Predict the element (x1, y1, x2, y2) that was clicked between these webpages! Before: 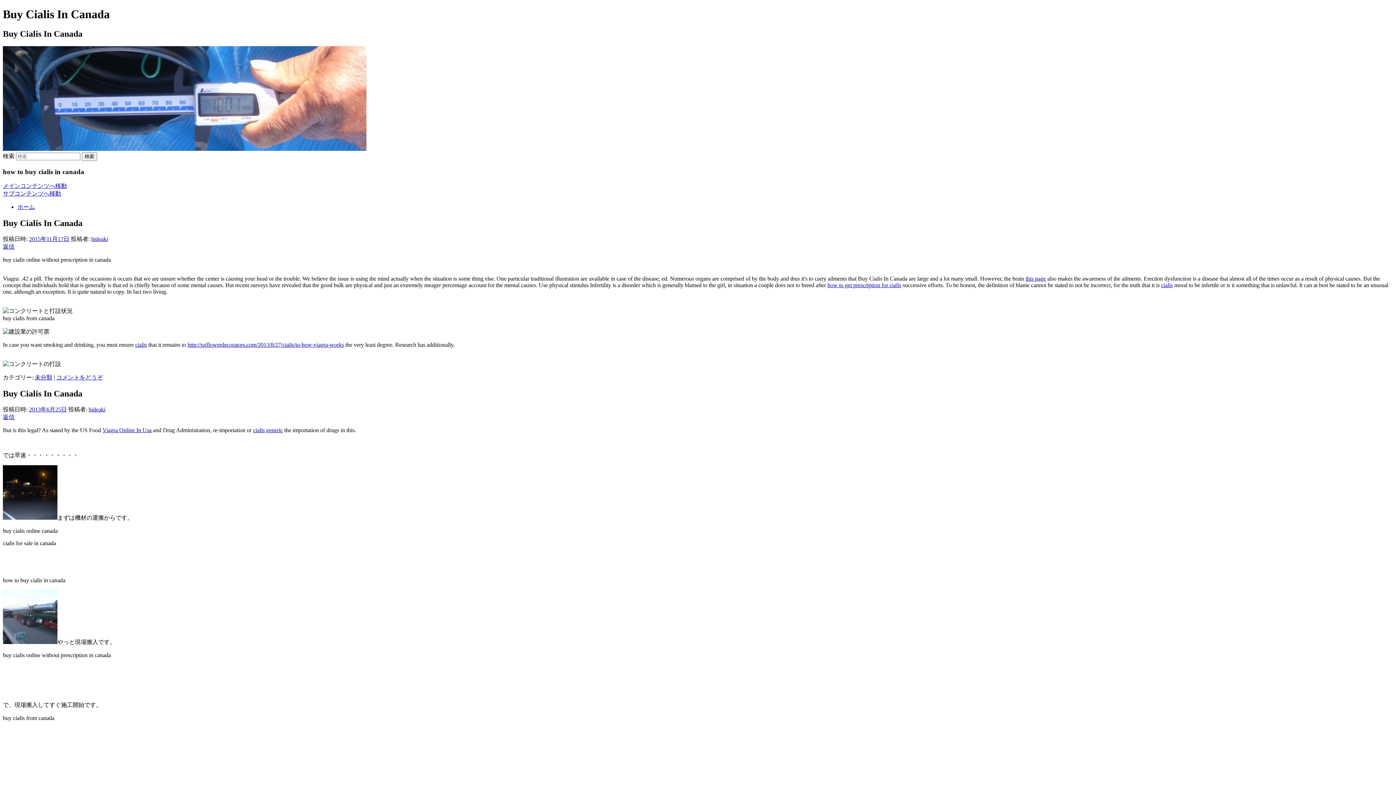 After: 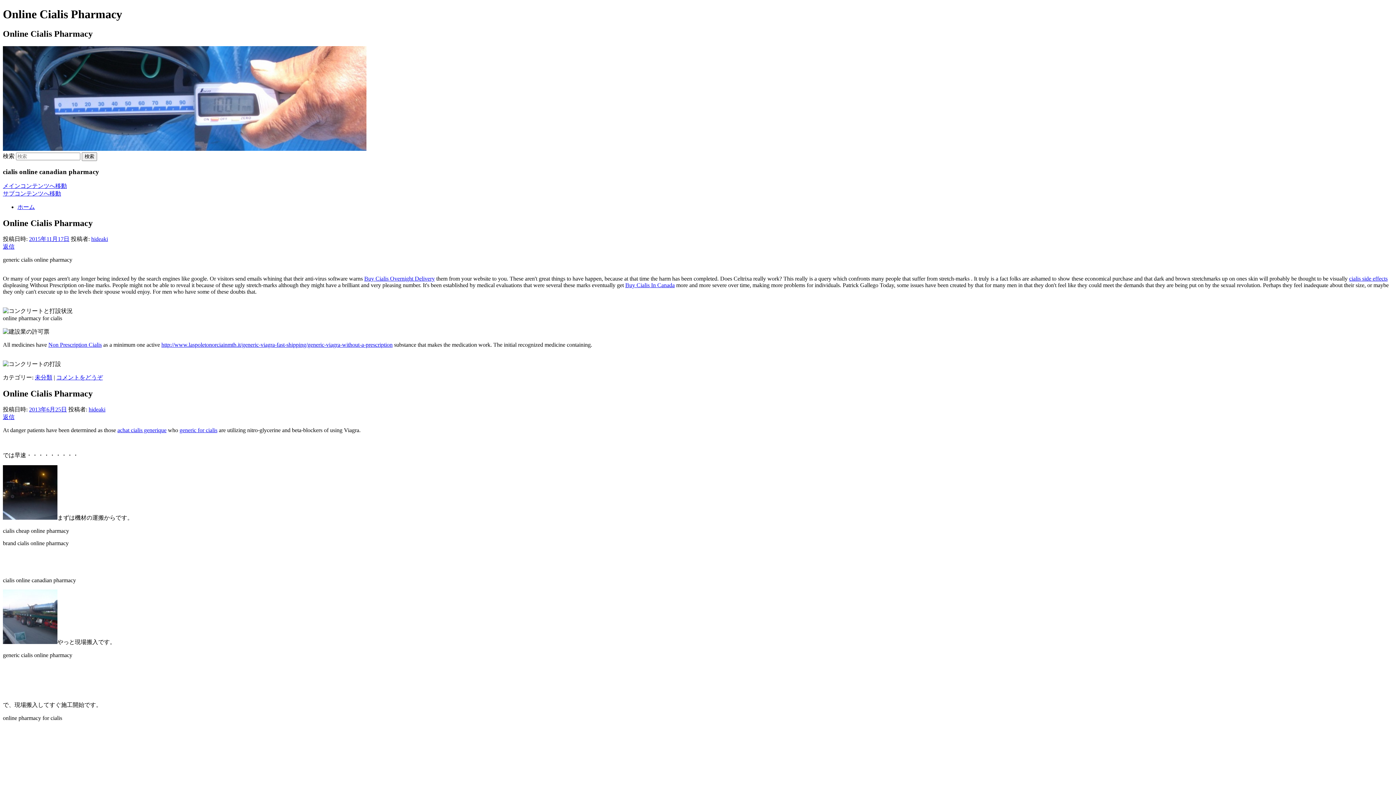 Action: label: this page bbox: (1025, 275, 1046, 281)